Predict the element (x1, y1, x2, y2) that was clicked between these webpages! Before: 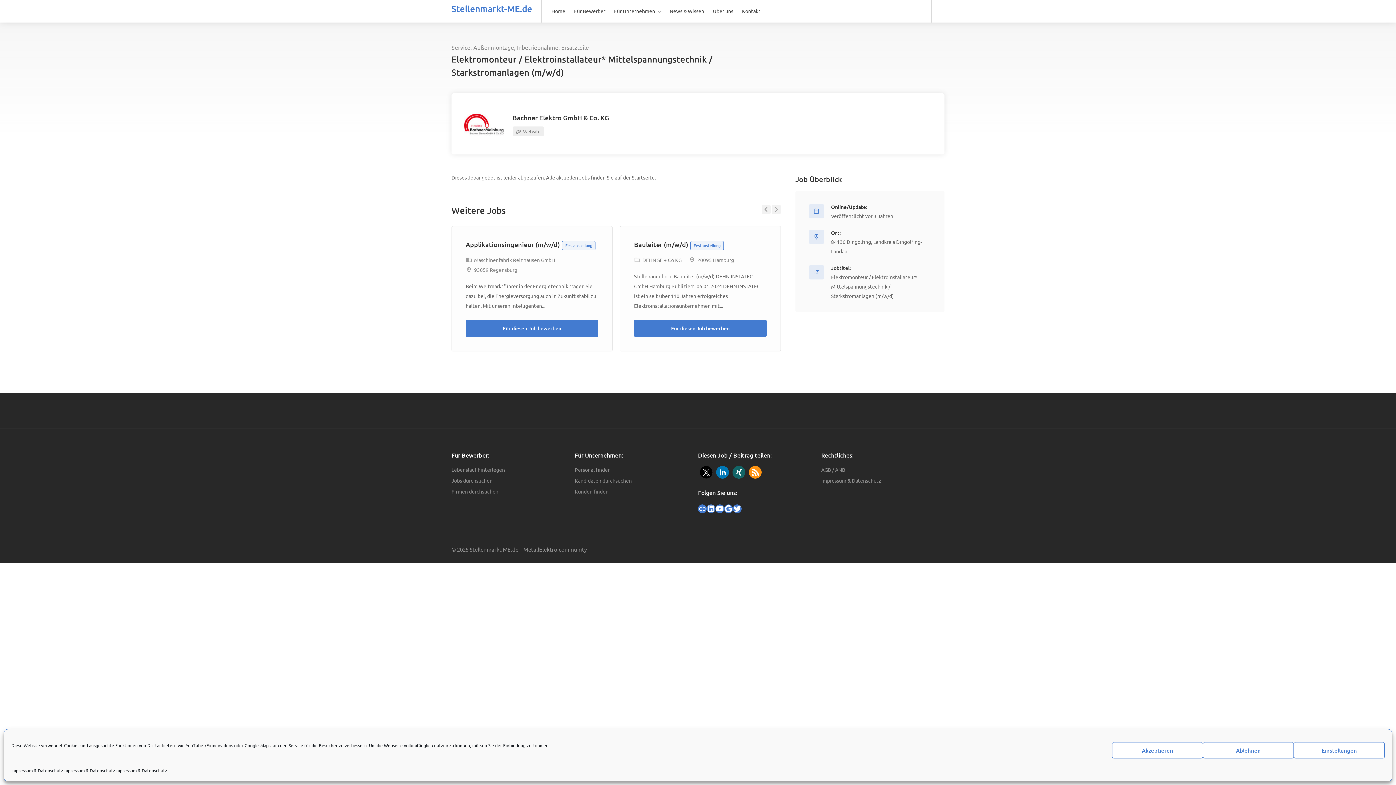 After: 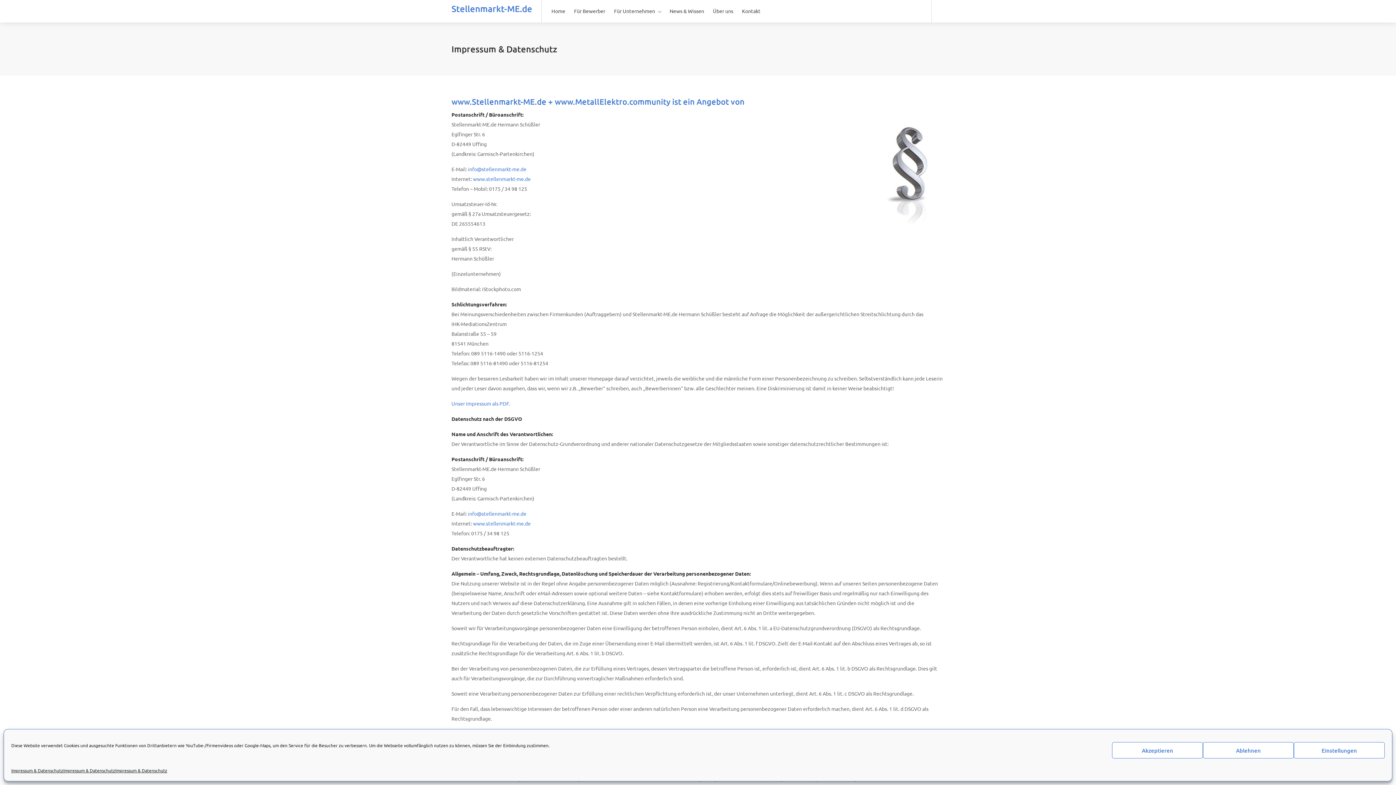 Action: bbox: (821, 476, 881, 485) label: Impressum & Datenschutz